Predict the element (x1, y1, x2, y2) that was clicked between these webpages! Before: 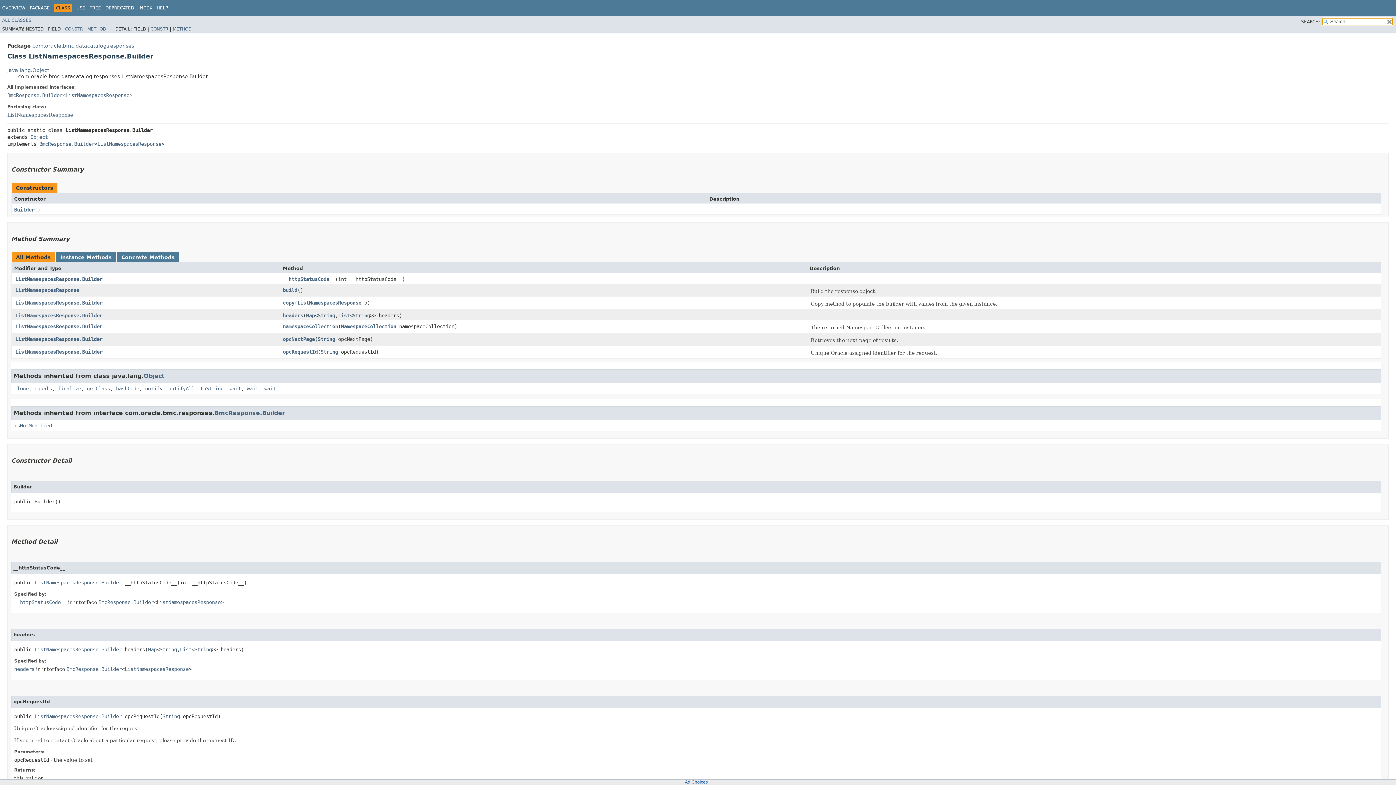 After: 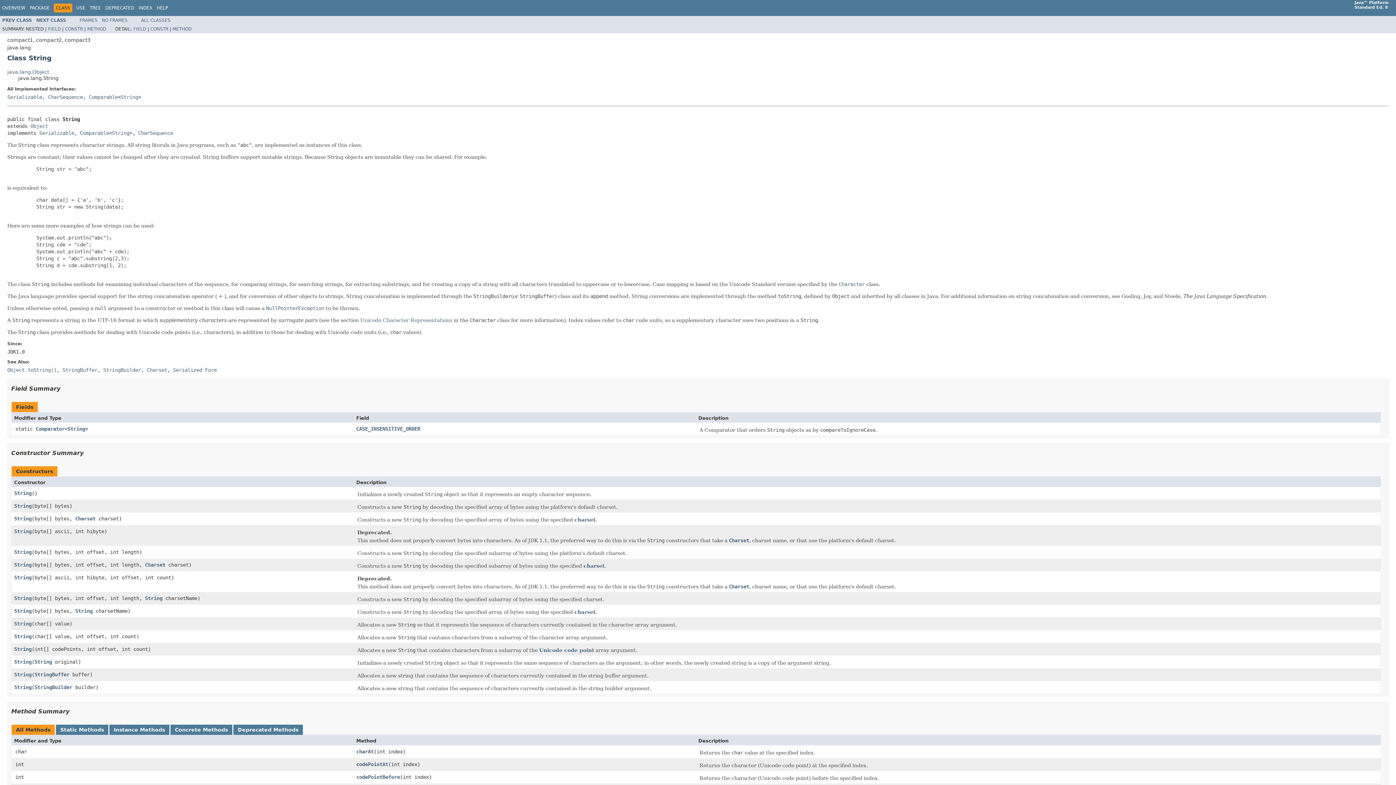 Action: label: String bbox: (317, 336, 335, 342)